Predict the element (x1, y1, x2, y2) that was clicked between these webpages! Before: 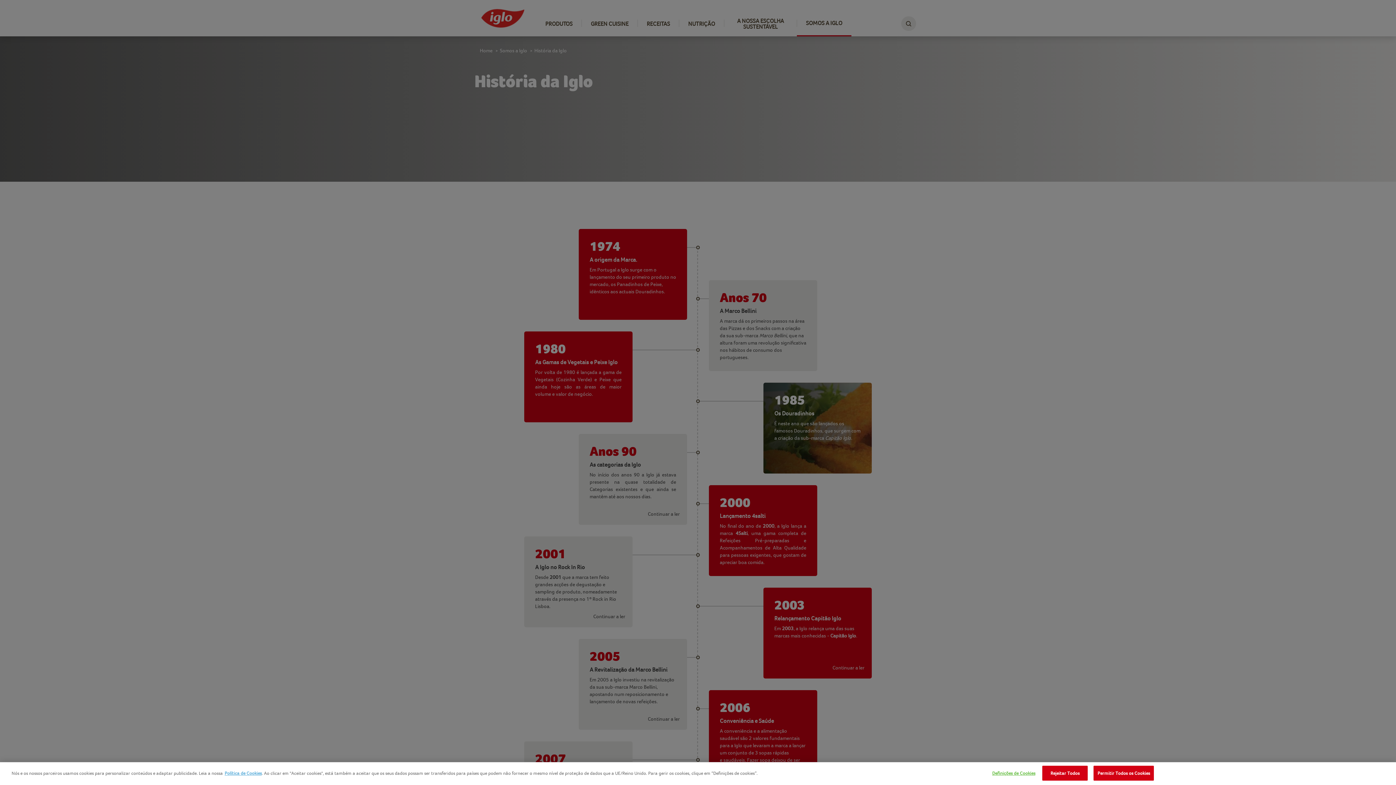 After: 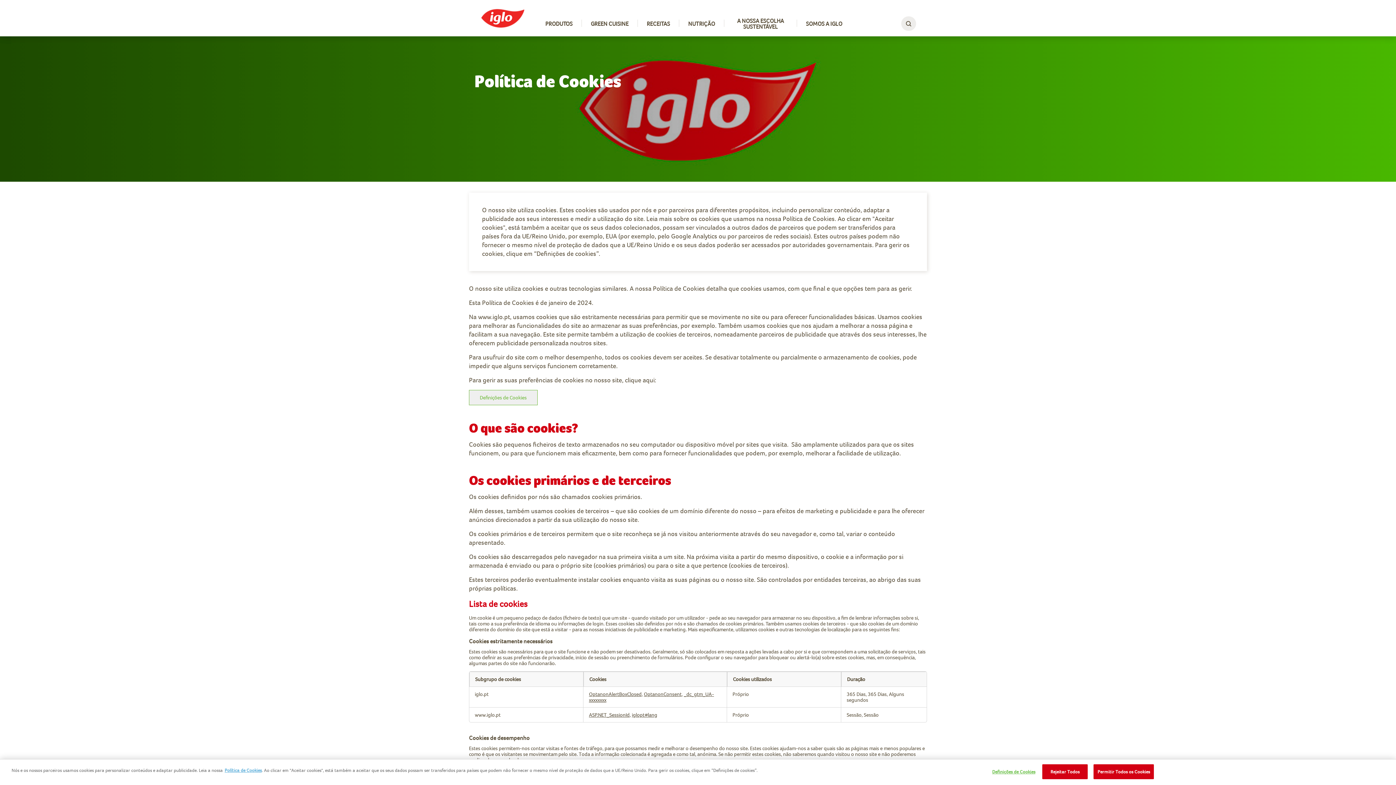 Action: label: Política de Cookies bbox: (224, 770, 261, 776)